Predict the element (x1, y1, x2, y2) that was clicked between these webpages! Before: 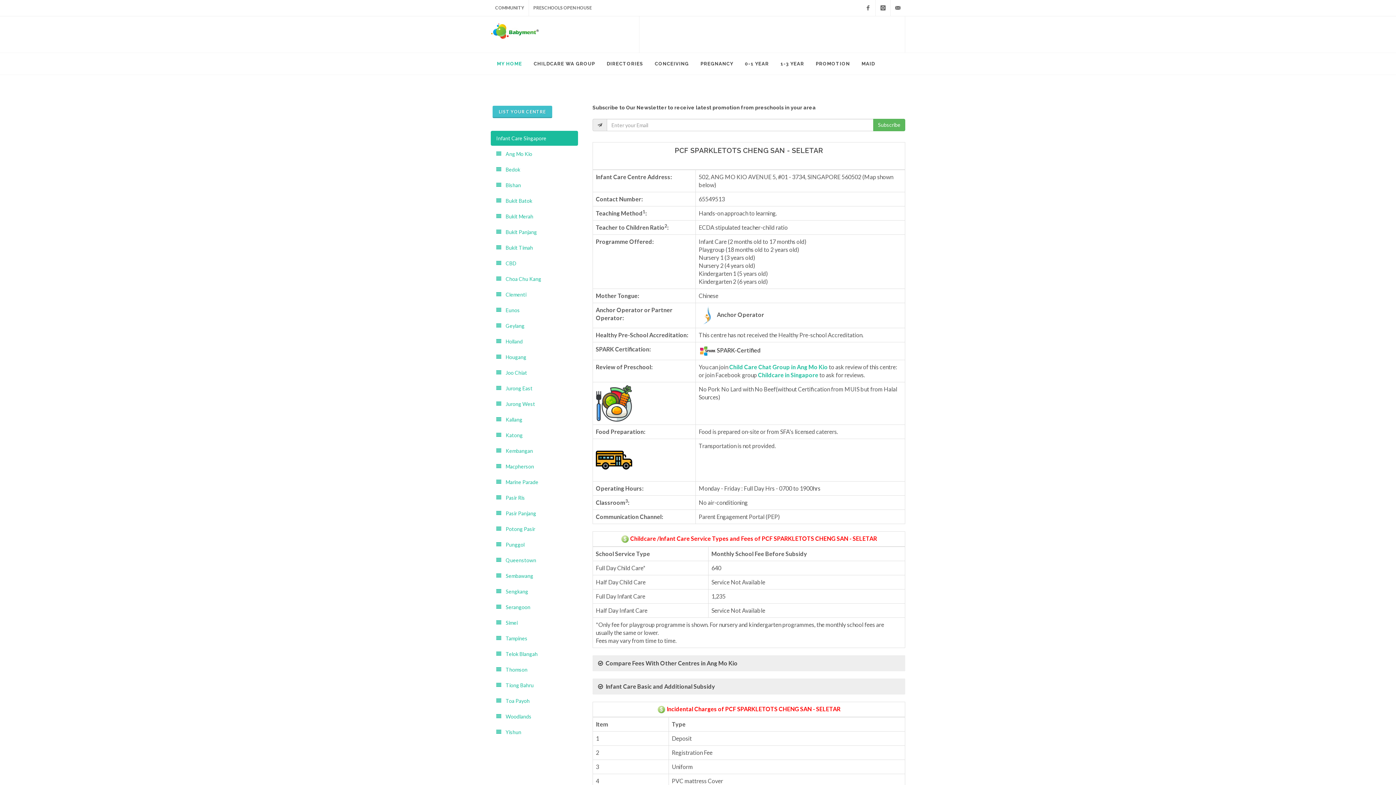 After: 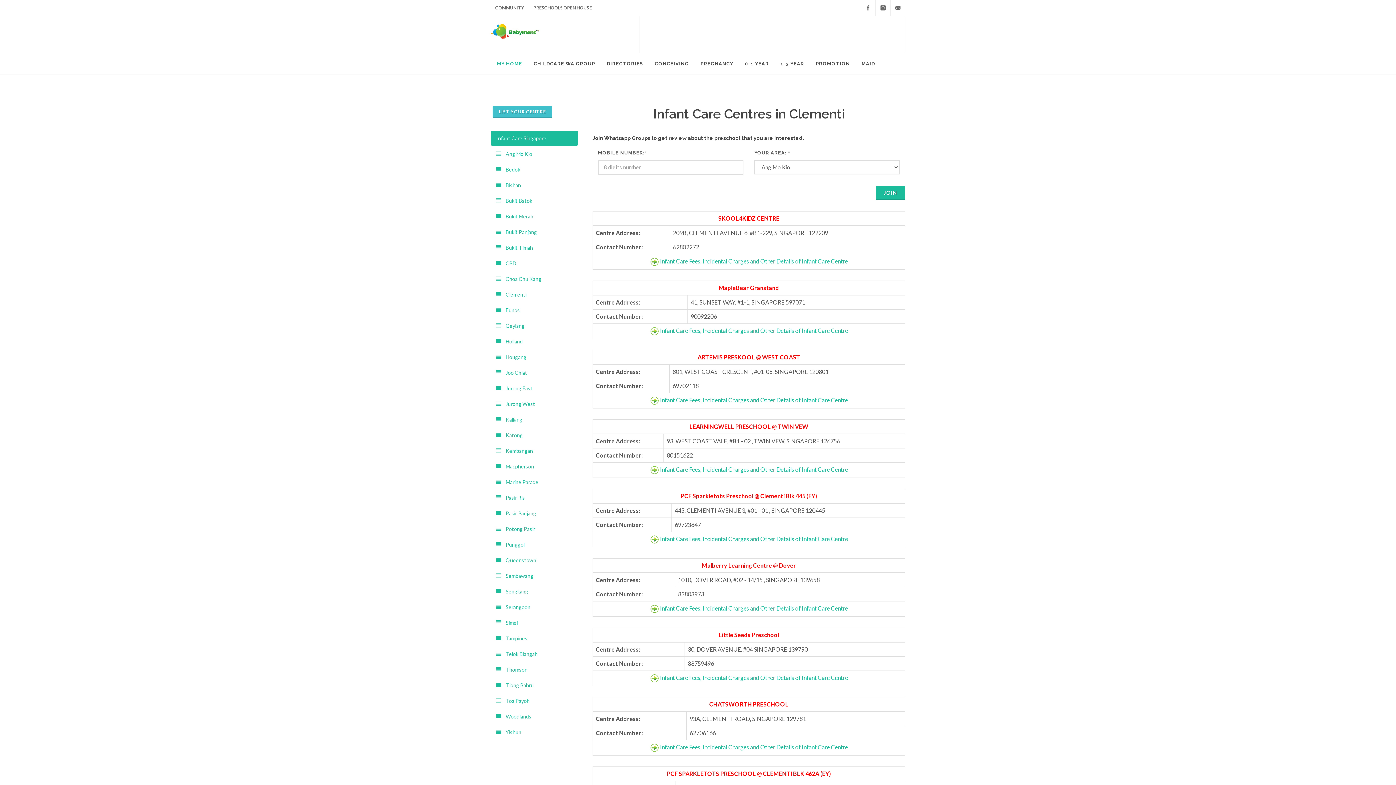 Action: label:     Clementi bbox: (490, 287, 578, 302)